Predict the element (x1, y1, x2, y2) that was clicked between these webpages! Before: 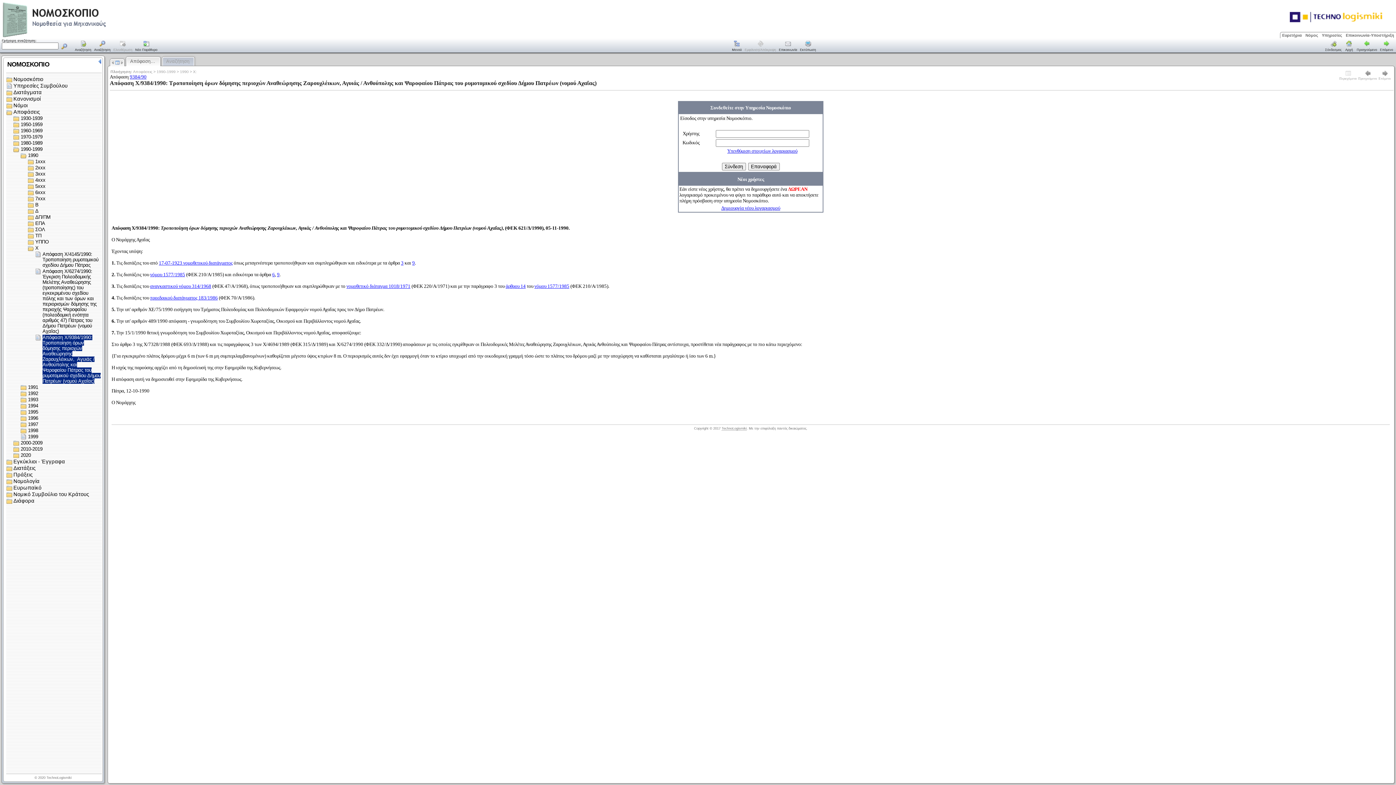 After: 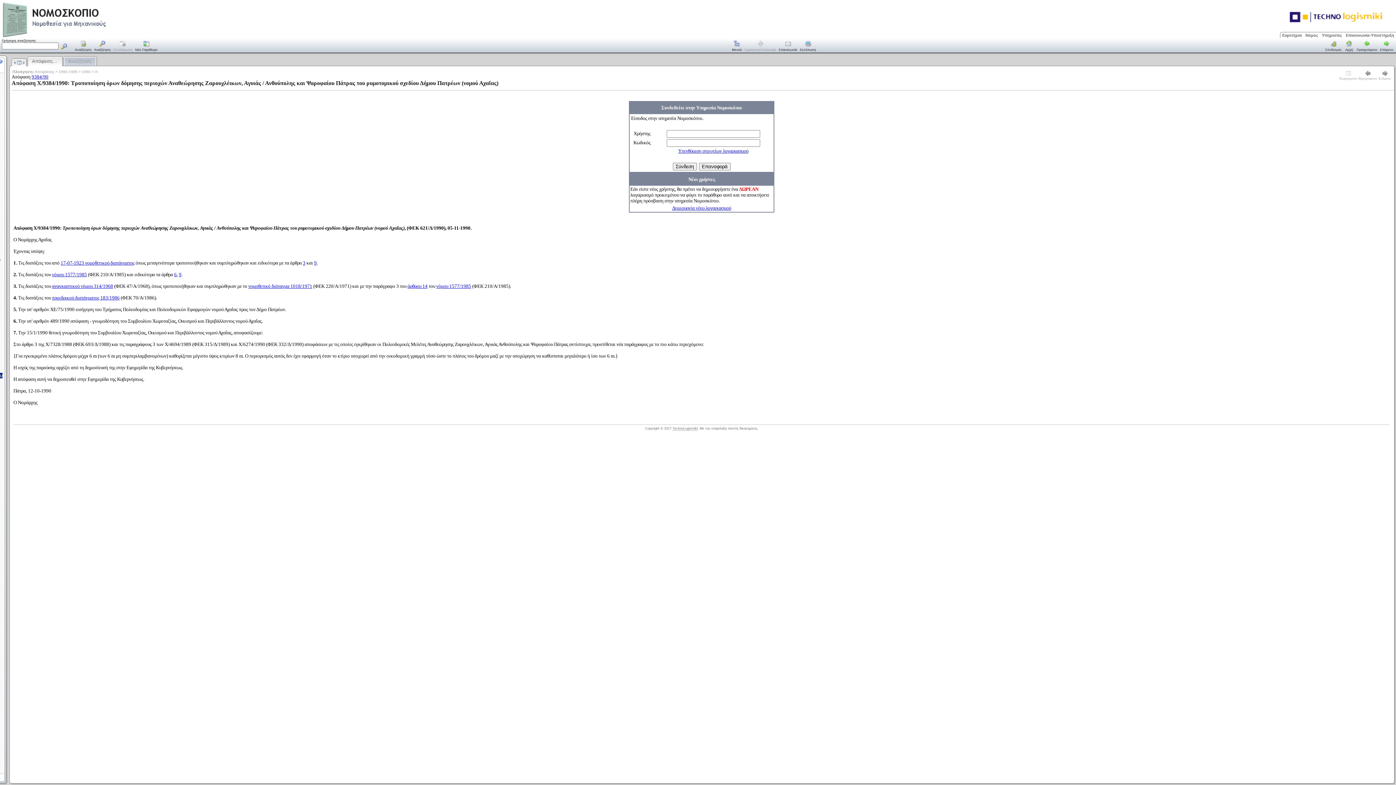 Action: bbox: (97, 59, 102, 65)